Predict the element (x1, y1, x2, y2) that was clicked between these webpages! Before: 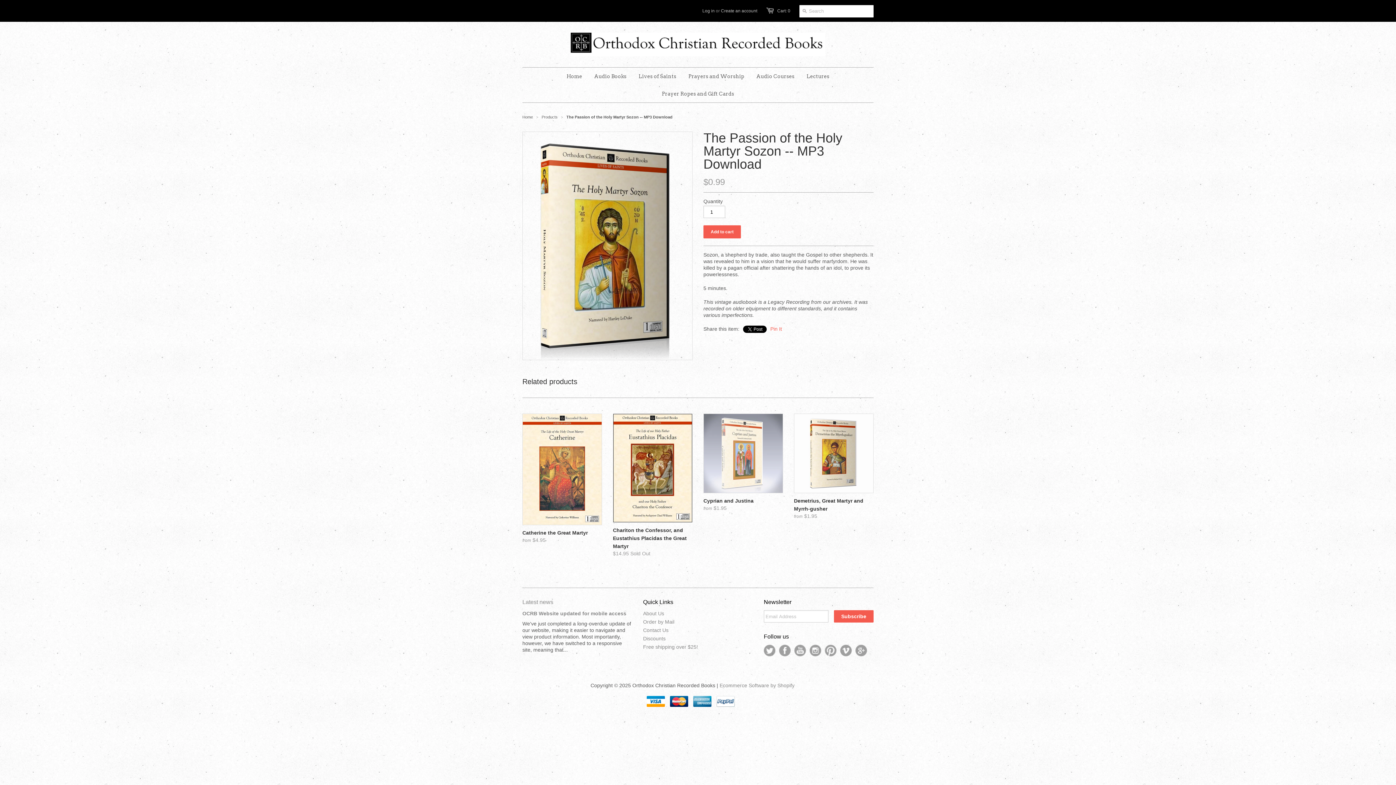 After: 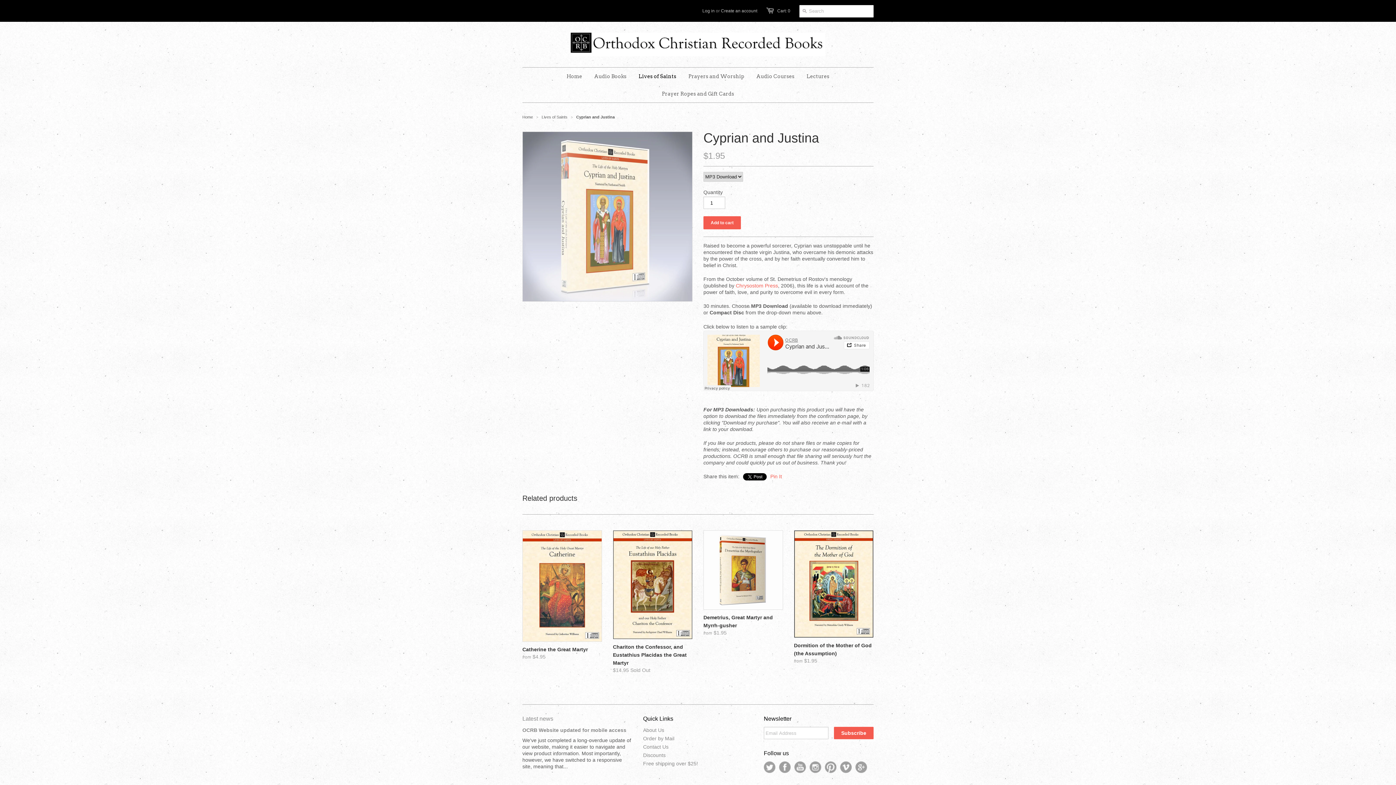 Action: bbox: (703, 413, 783, 493)